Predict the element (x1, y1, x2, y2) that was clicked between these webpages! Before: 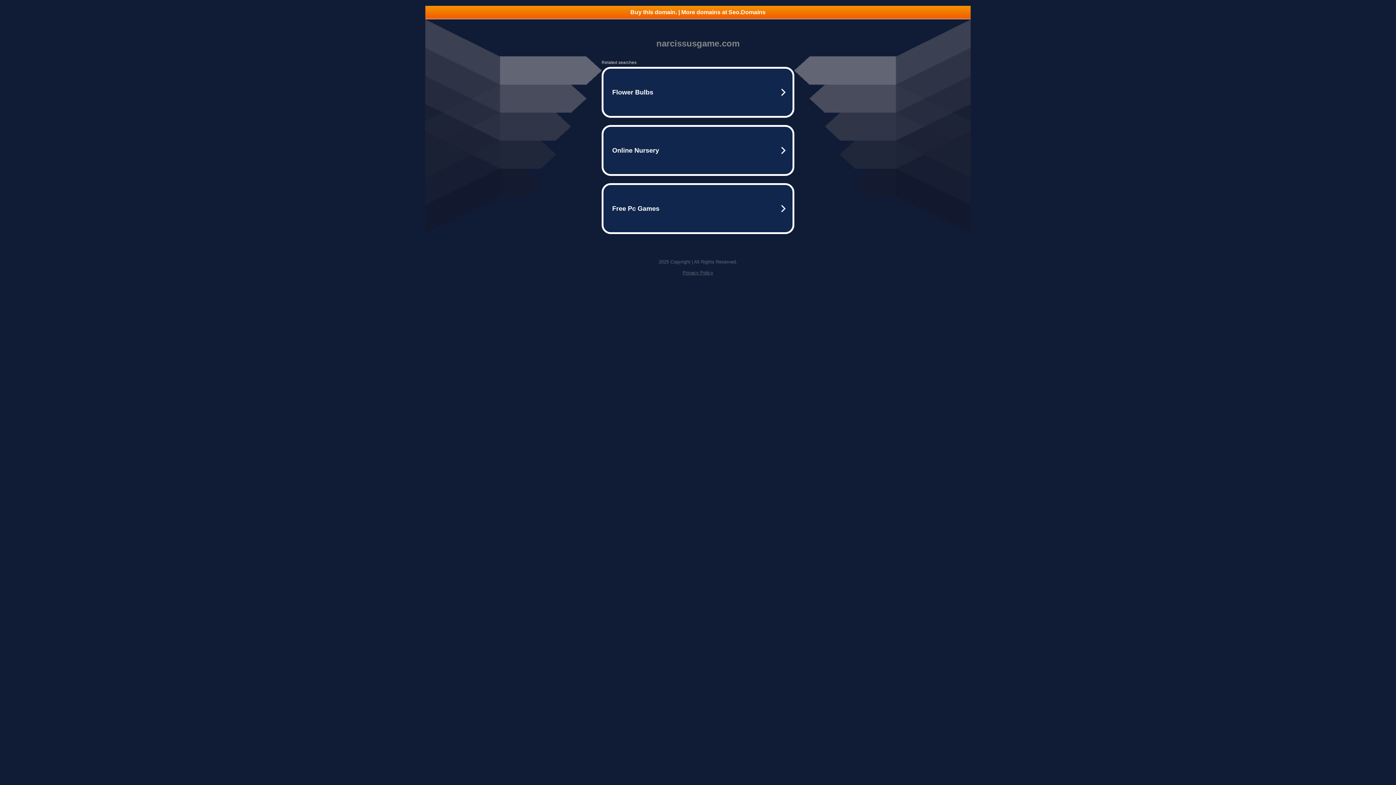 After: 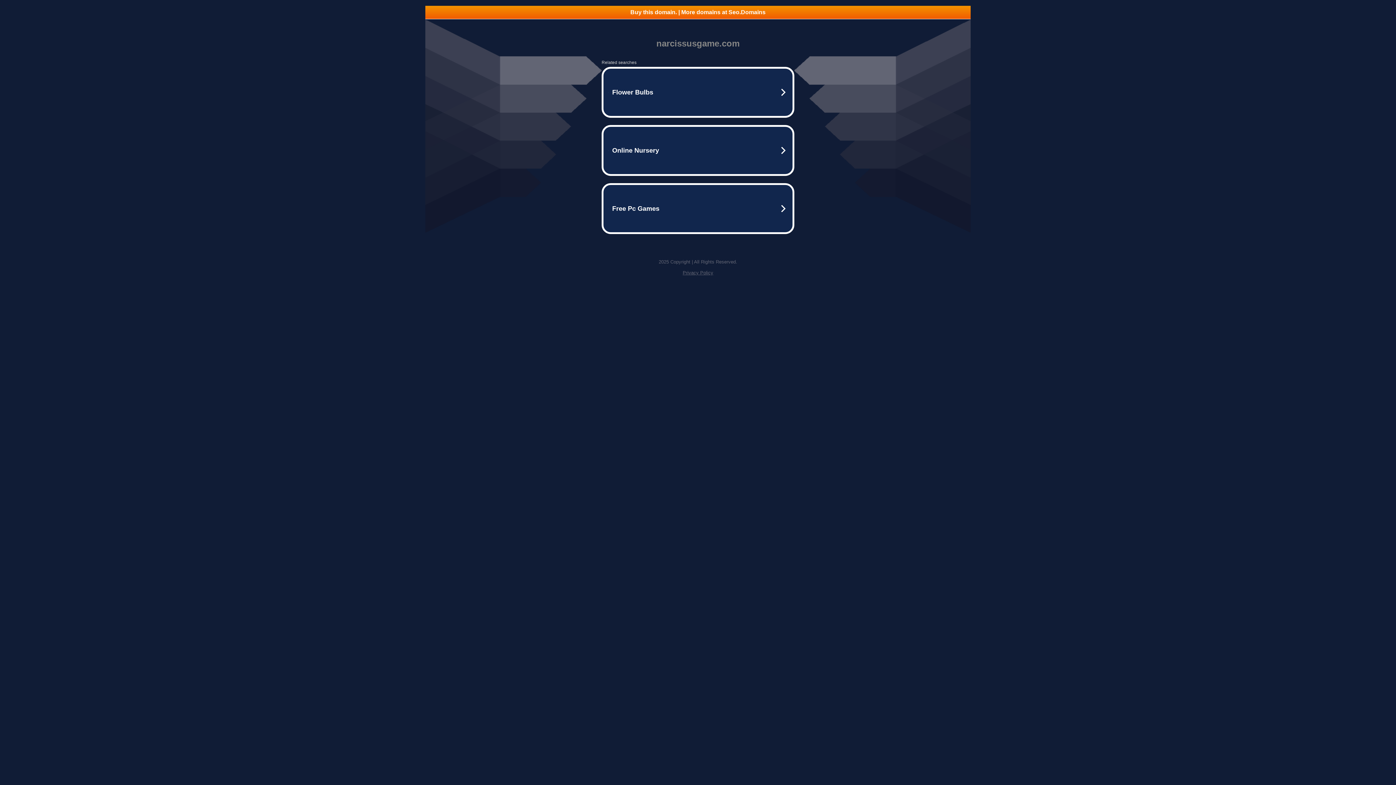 Action: label: Privacy Policy bbox: (682, 270, 713, 275)